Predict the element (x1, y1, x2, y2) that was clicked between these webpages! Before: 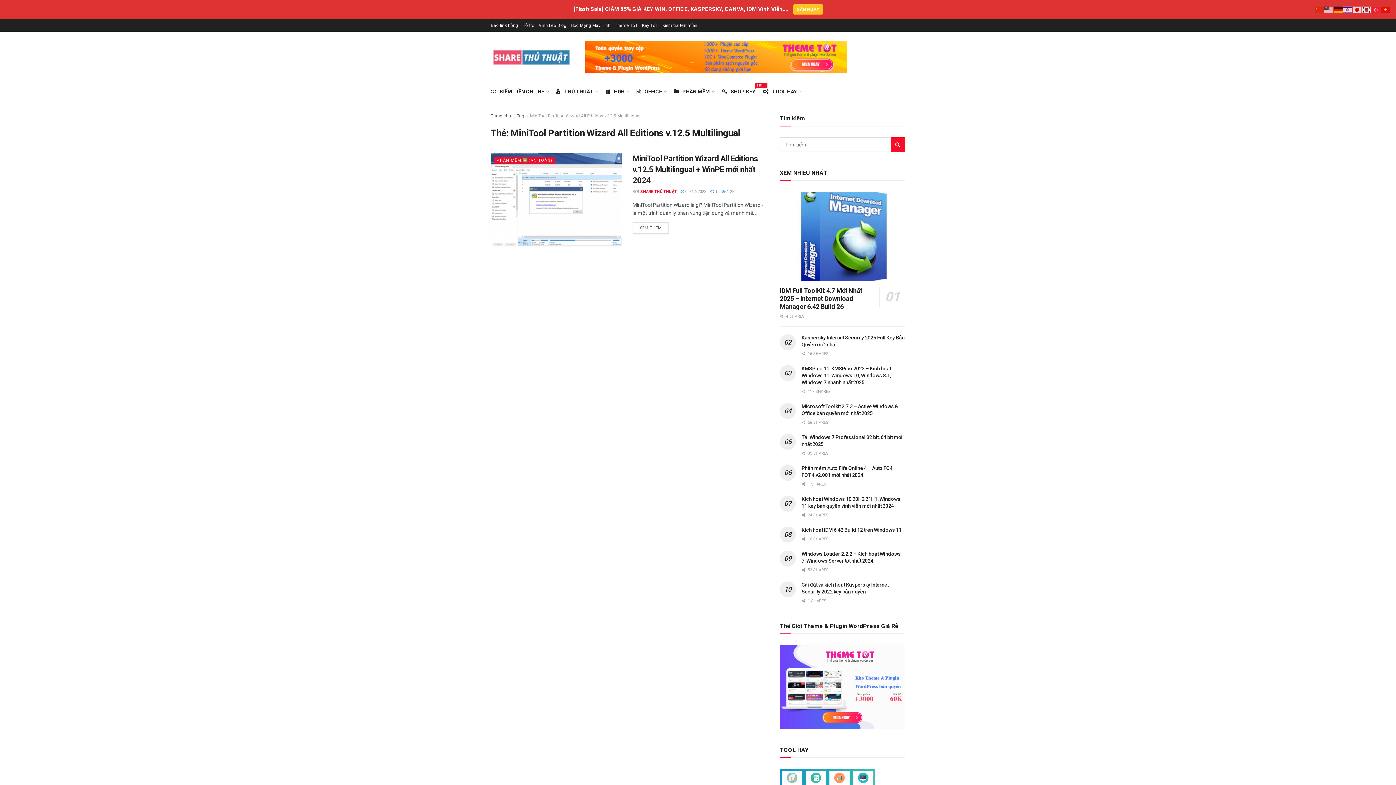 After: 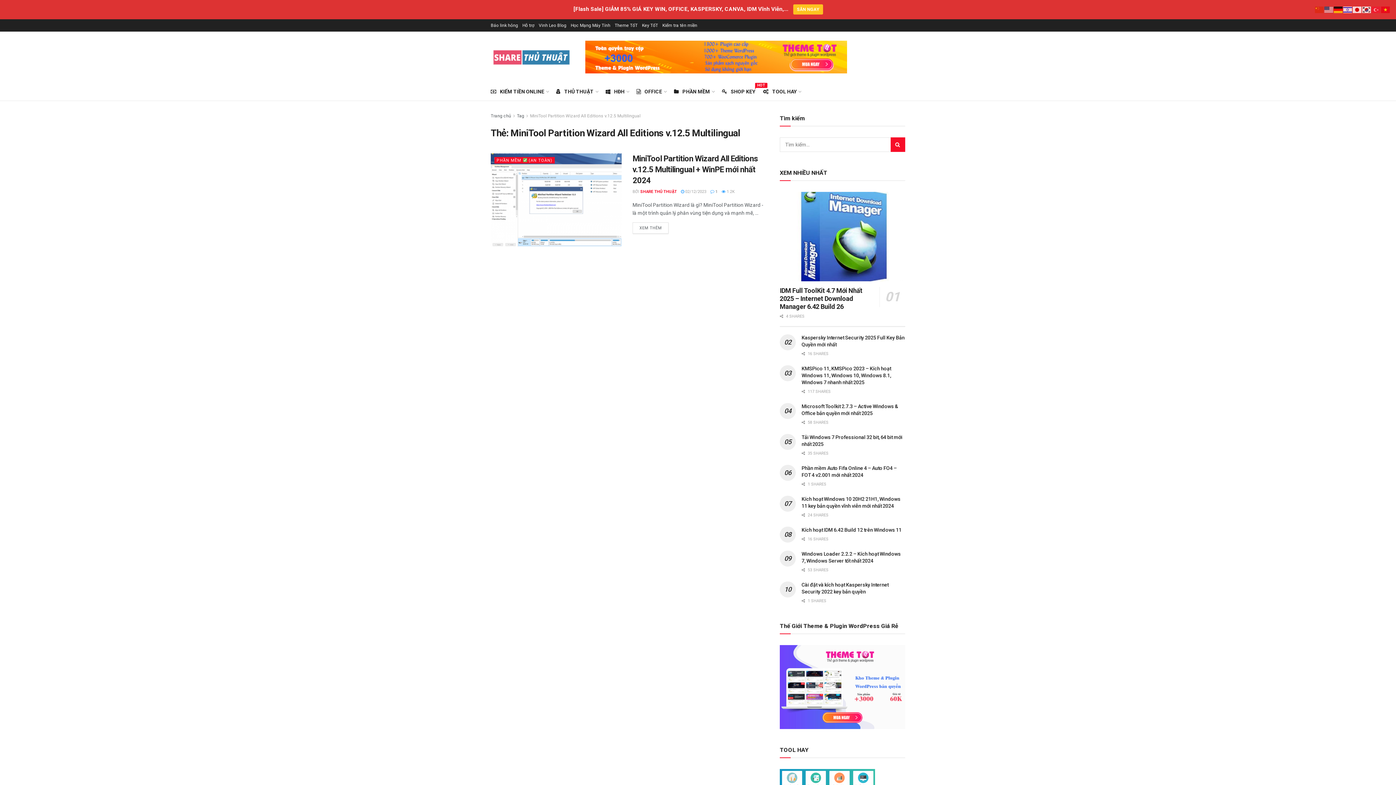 Action: label: MiniTool Partition Wizard All Editions v.12.5 Multilingual bbox: (530, 113, 640, 118)